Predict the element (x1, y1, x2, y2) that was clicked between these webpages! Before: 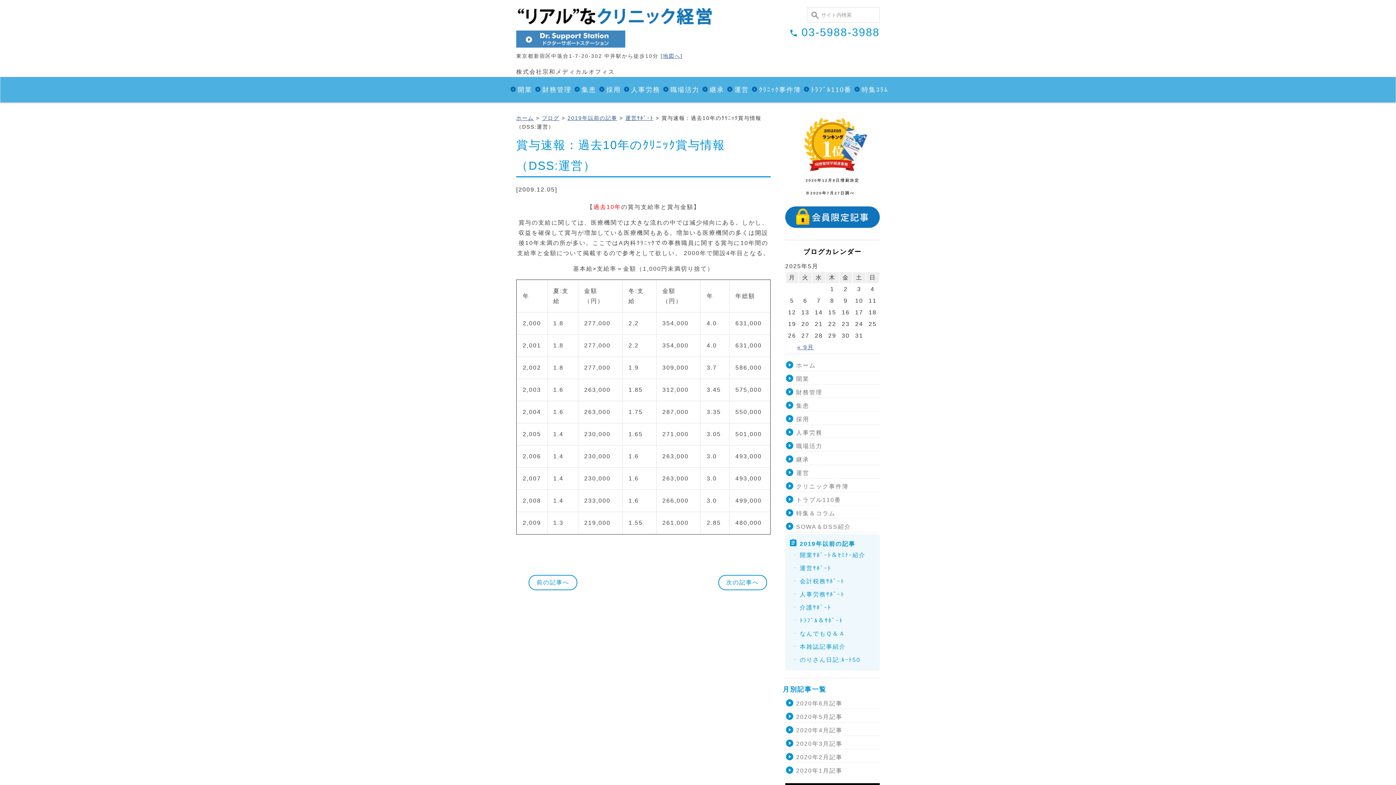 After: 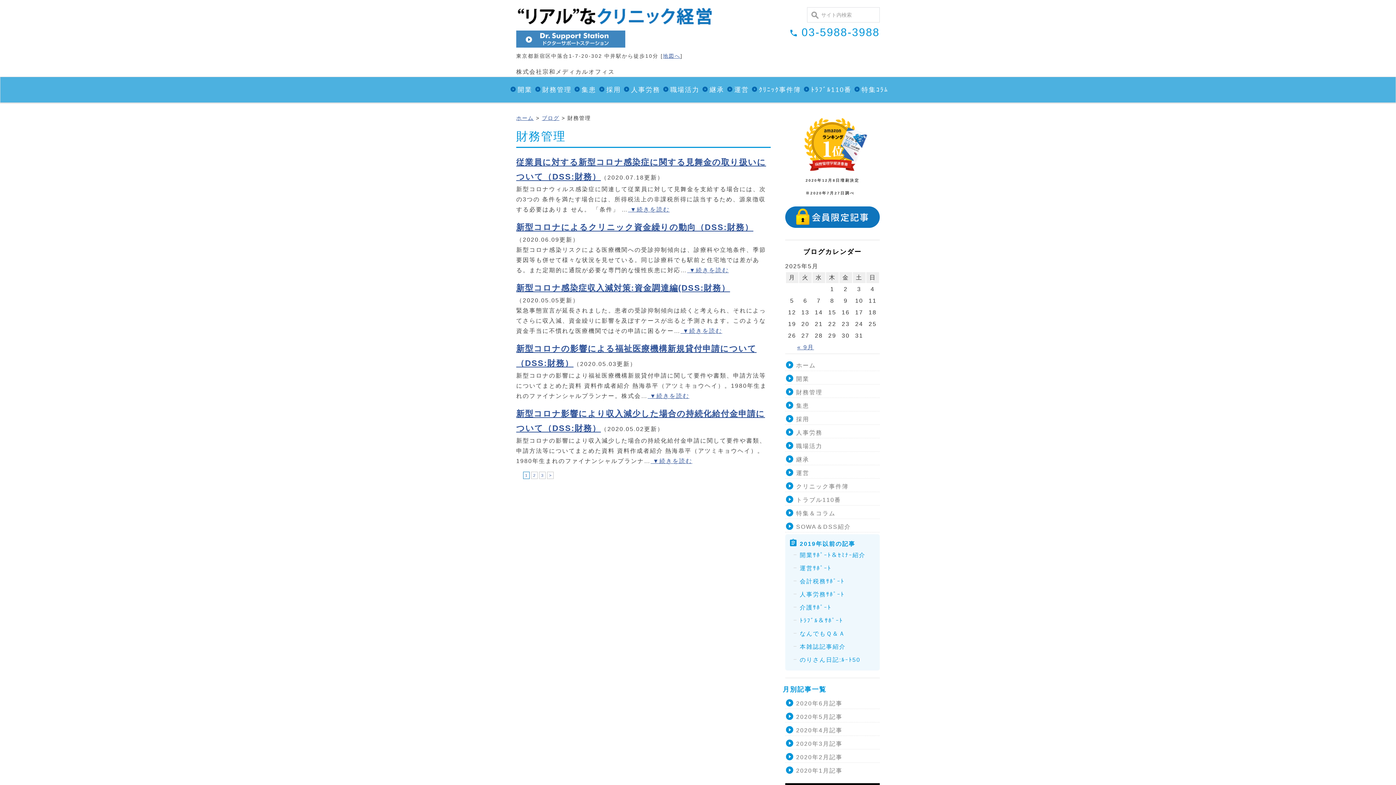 Action: bbox: (532, 77, 571, 102) label: 財務管理